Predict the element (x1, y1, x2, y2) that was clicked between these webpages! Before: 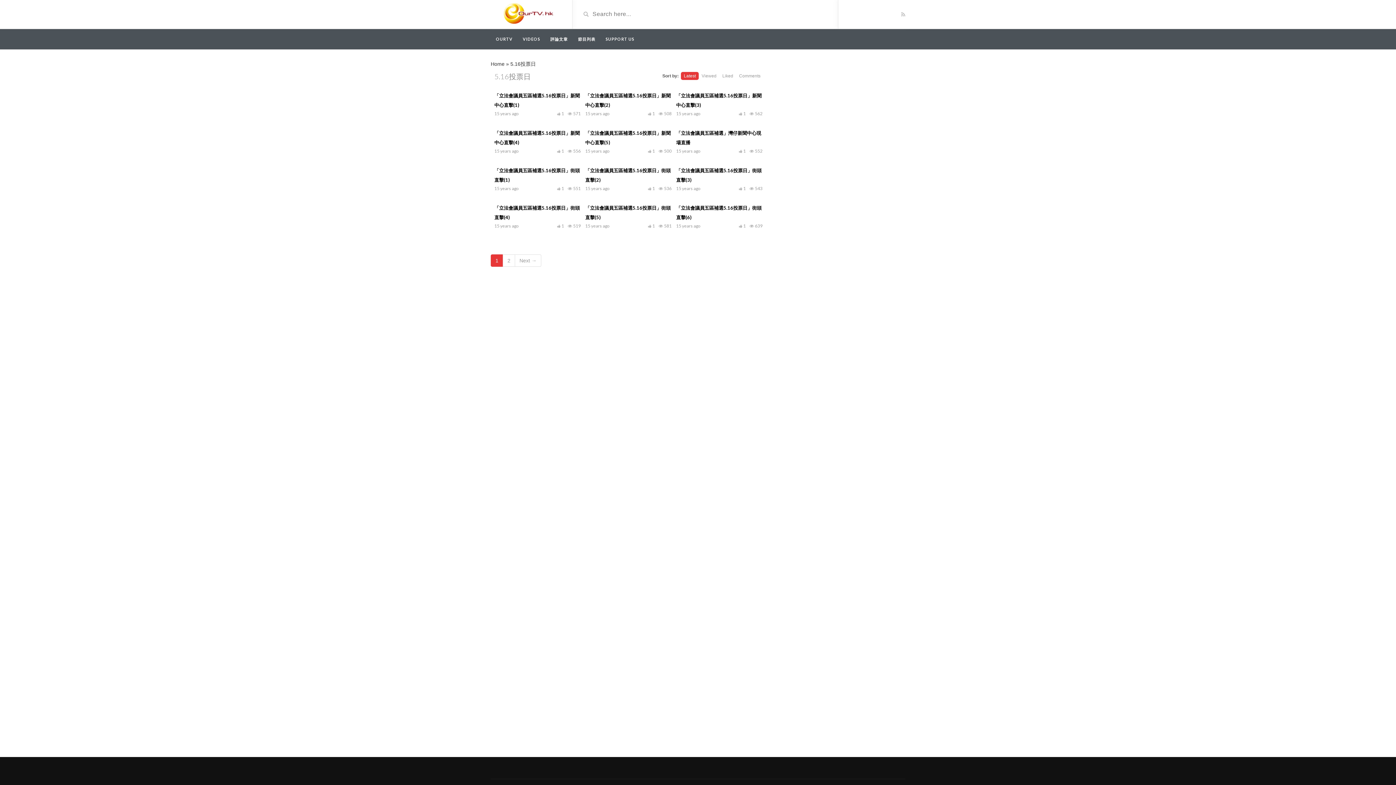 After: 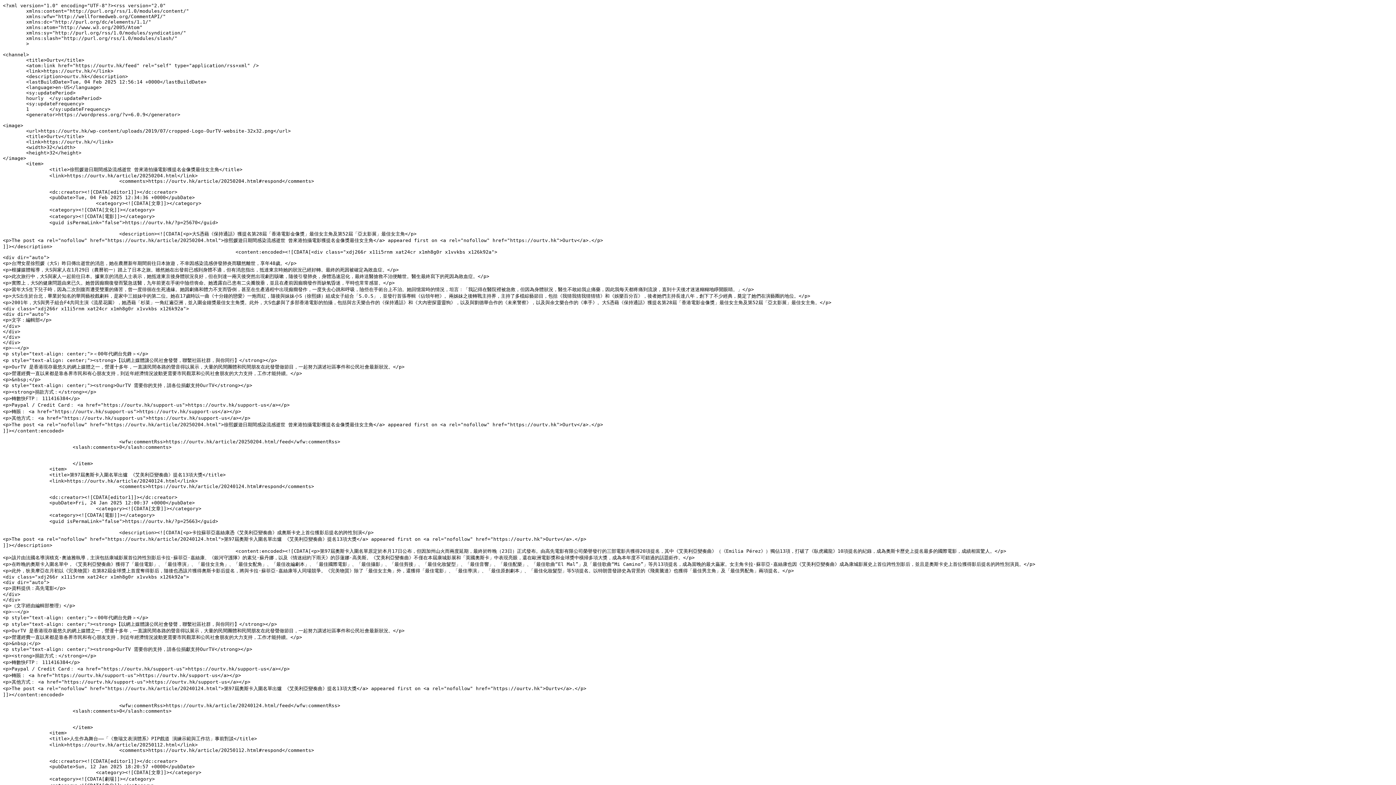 Action: bbox: (901, 11, 905, 17)